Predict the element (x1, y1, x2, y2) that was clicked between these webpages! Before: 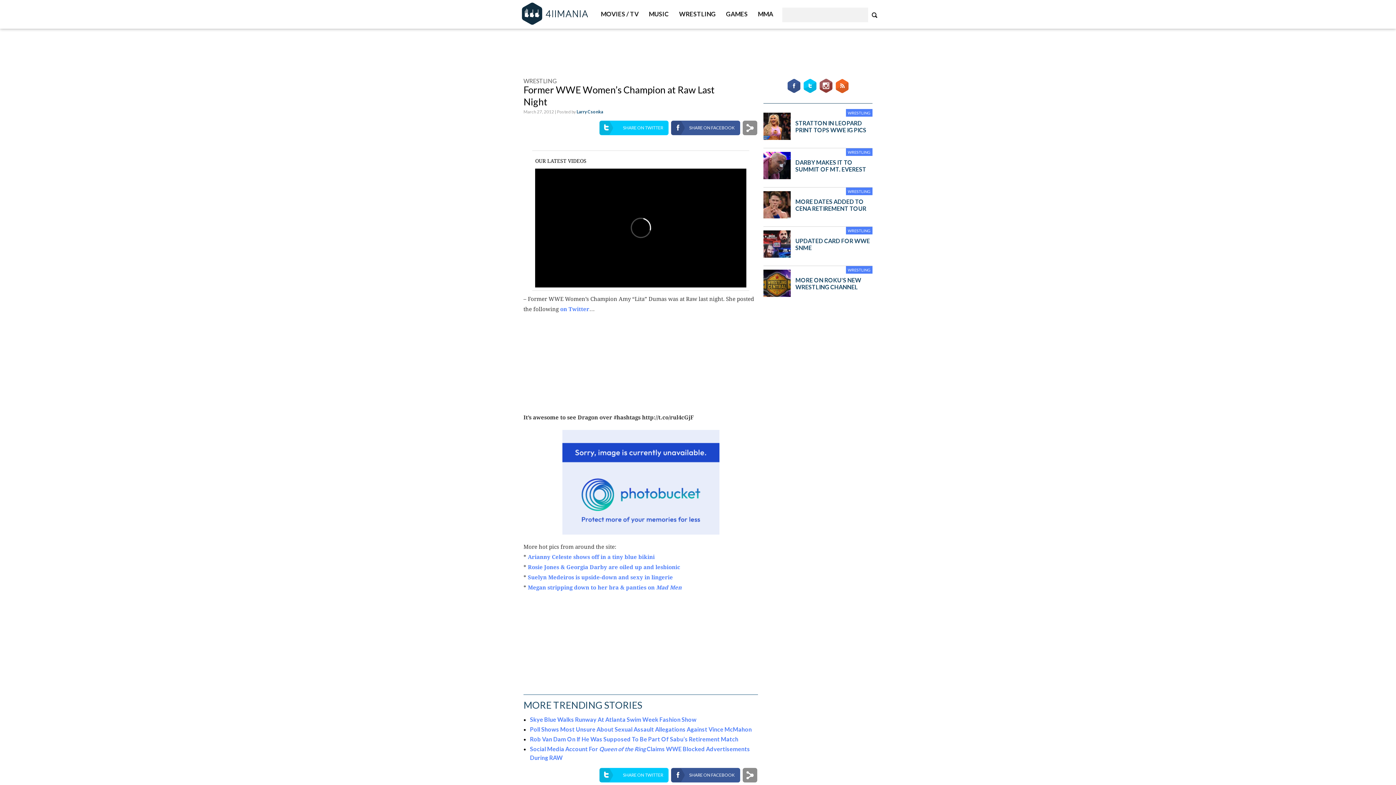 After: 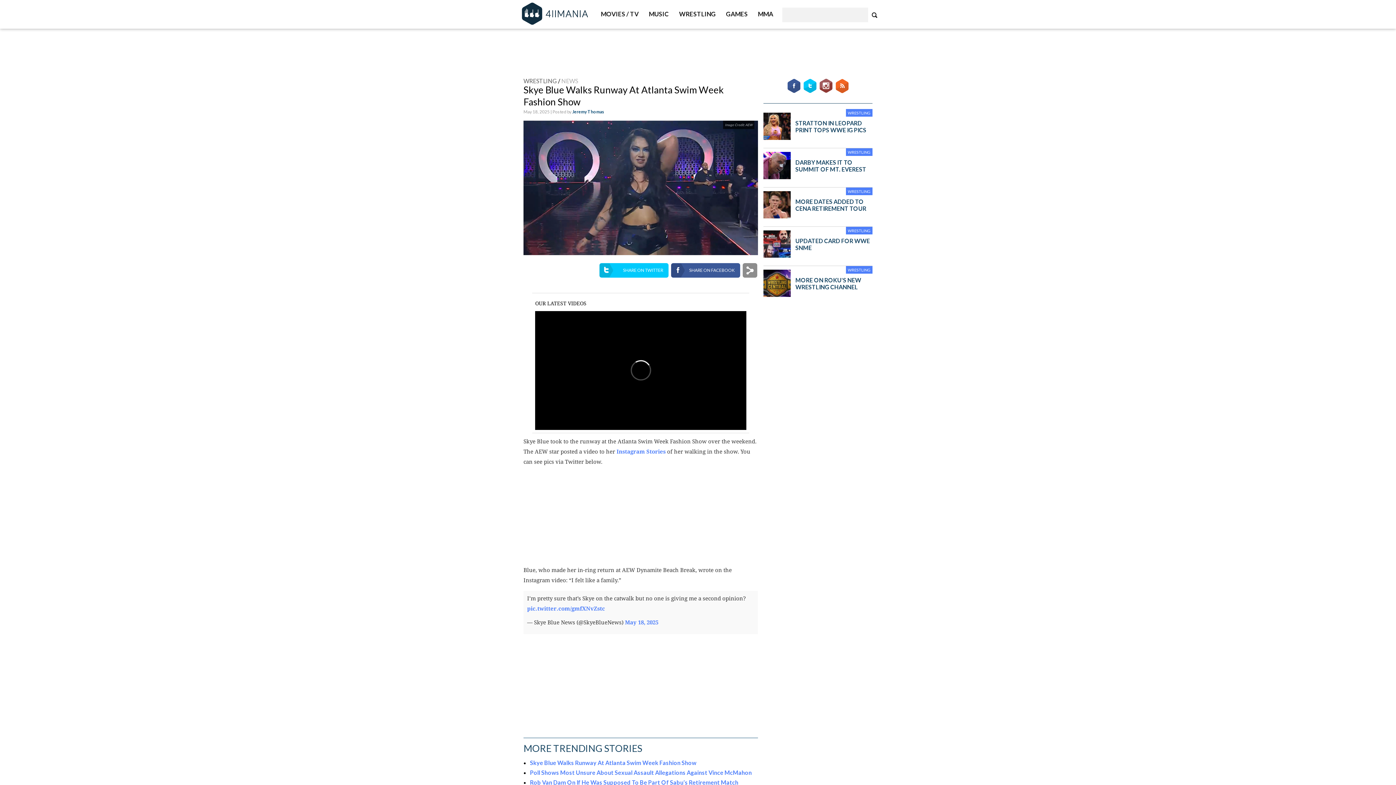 Action: label: Skye Blue Walks Runway At Atlanta Swim Week Fashion Show bbox: (530, 716, 696, 723)